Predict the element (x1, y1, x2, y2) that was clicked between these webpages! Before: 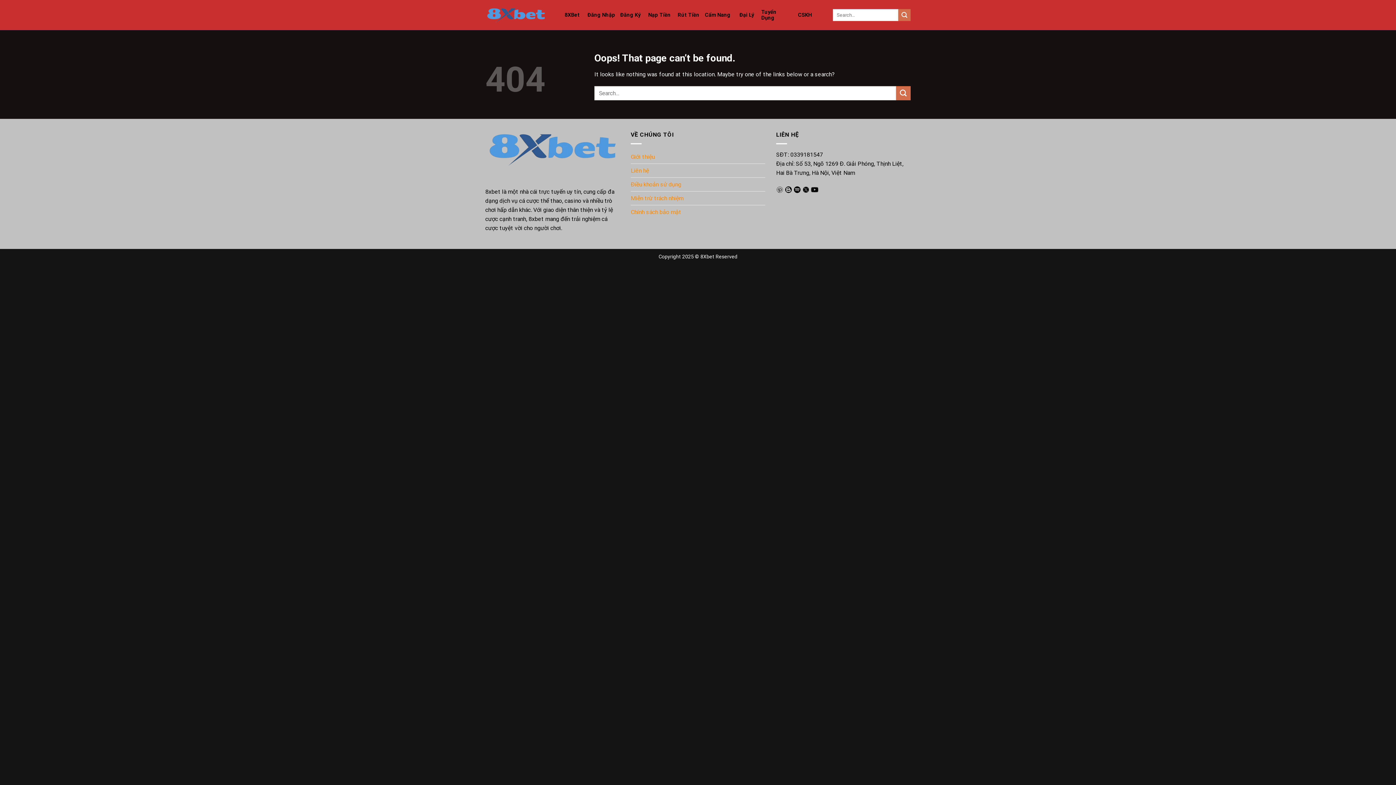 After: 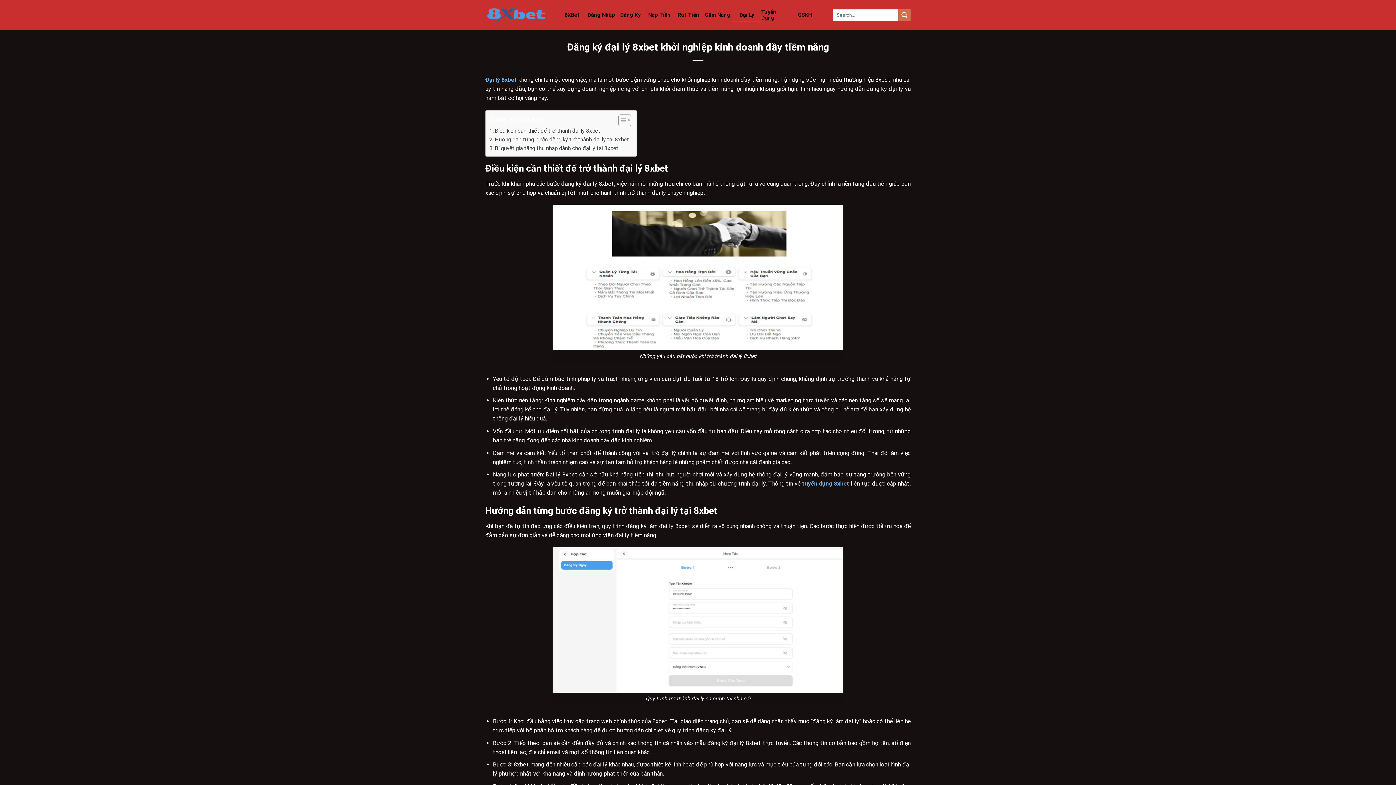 Action: label: Đại Lý bbox: (732, 8, 761, 21)